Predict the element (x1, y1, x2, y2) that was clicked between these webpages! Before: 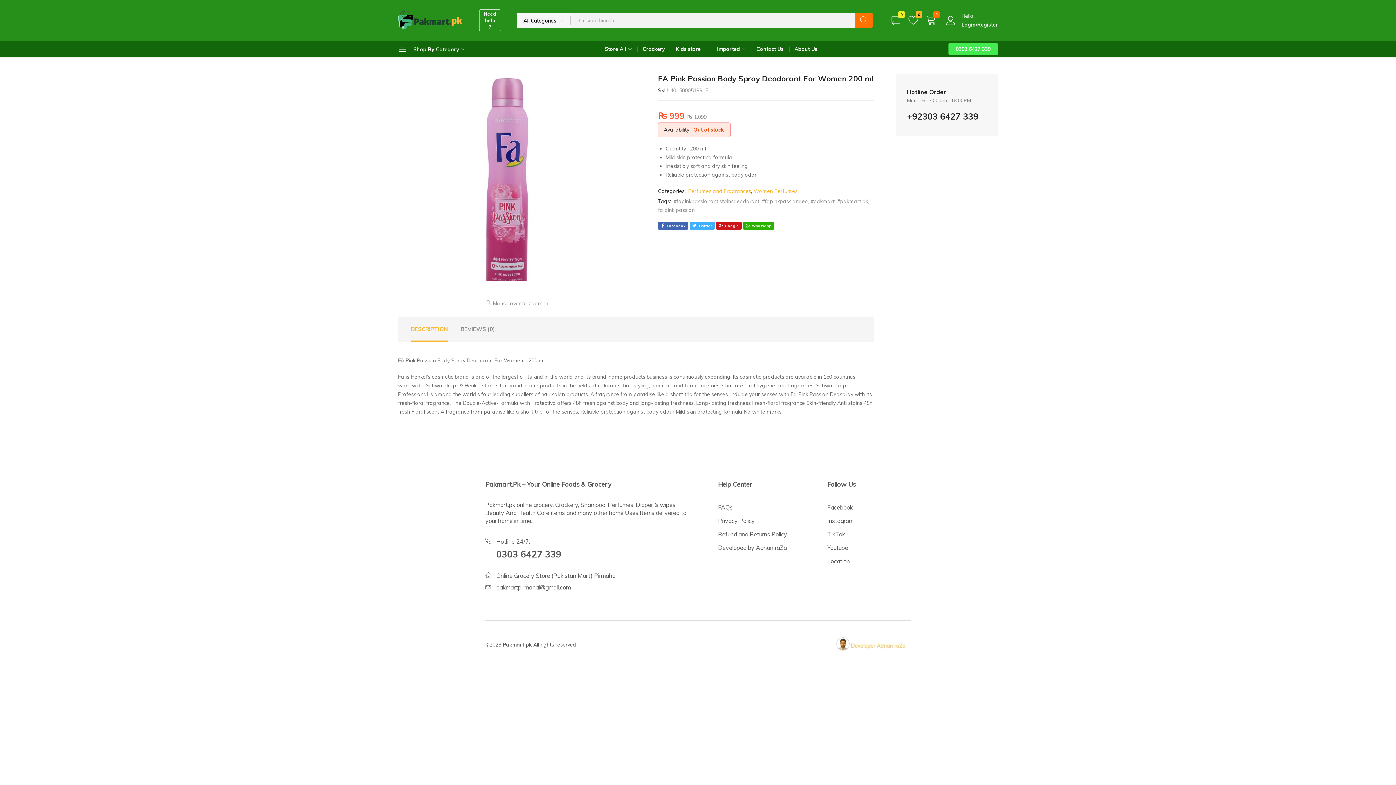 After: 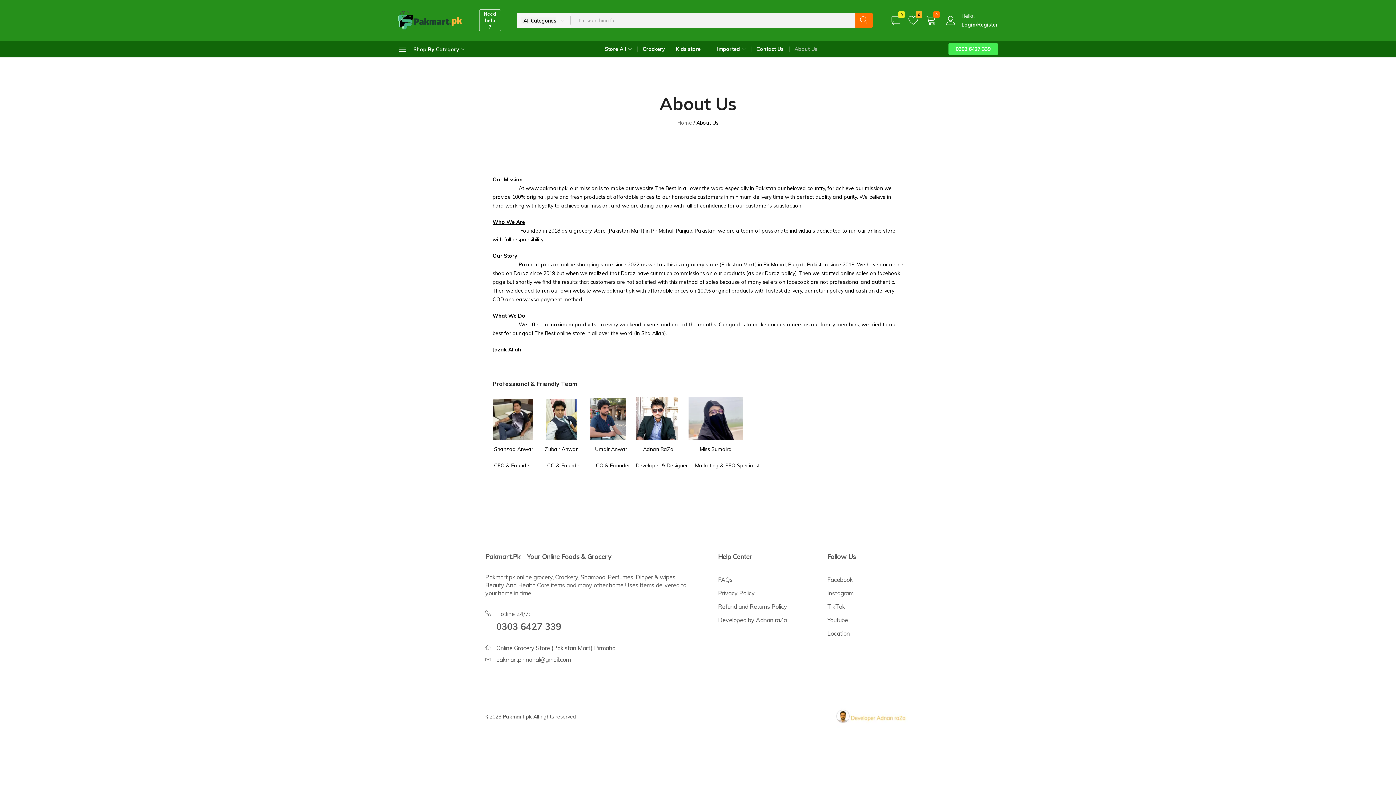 Action: label: About Us bbox: (789, 40, 823, 57)